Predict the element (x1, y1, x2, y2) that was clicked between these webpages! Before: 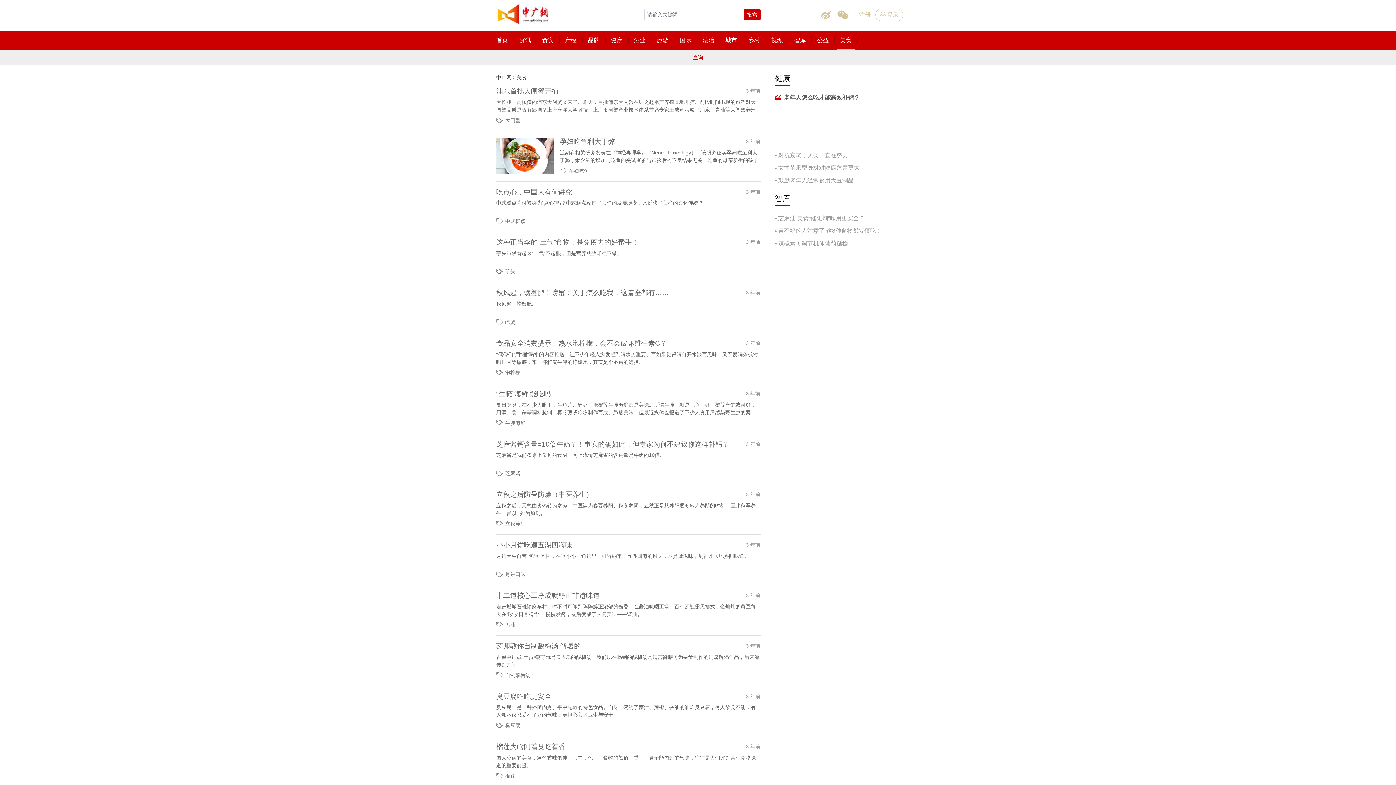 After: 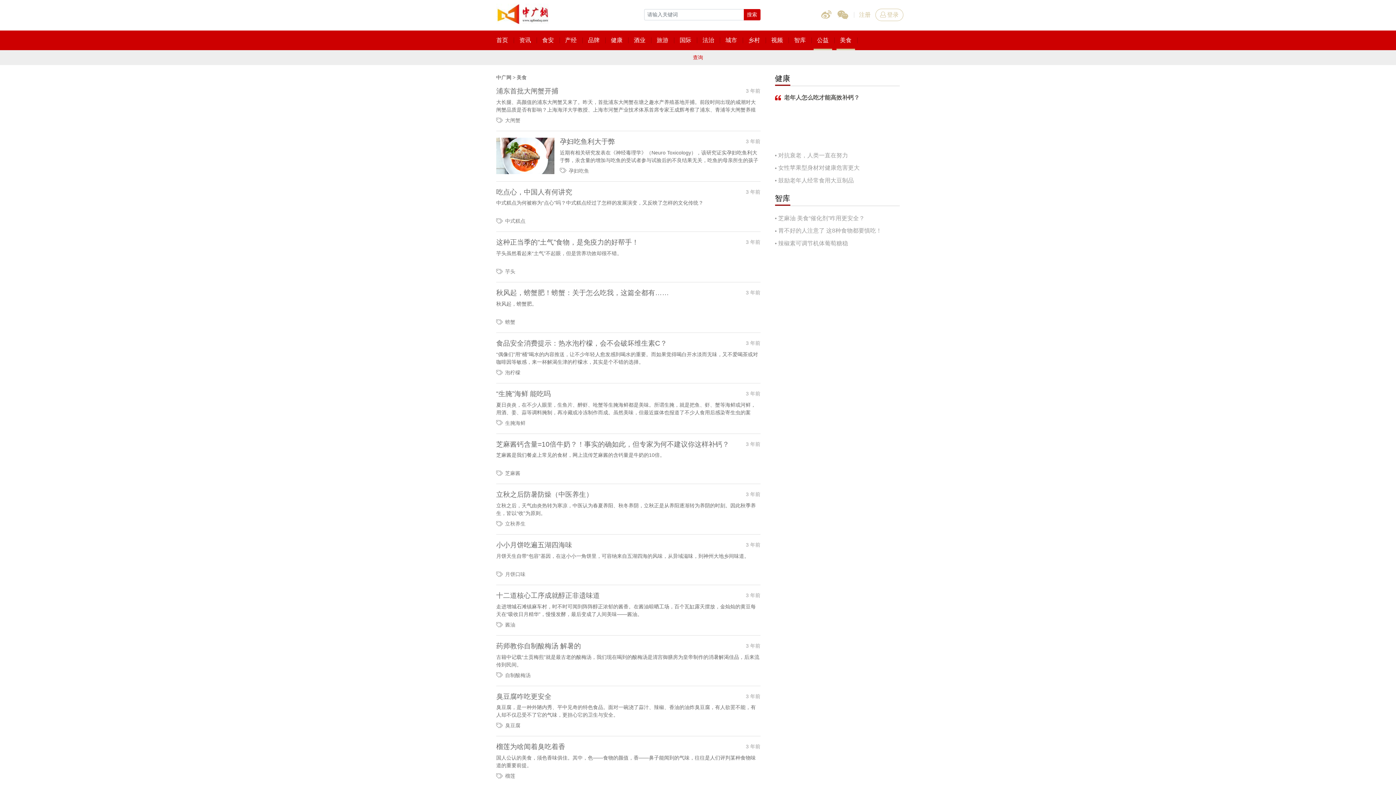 Action: bbox: (811, 30, 834, 50) label: 公益